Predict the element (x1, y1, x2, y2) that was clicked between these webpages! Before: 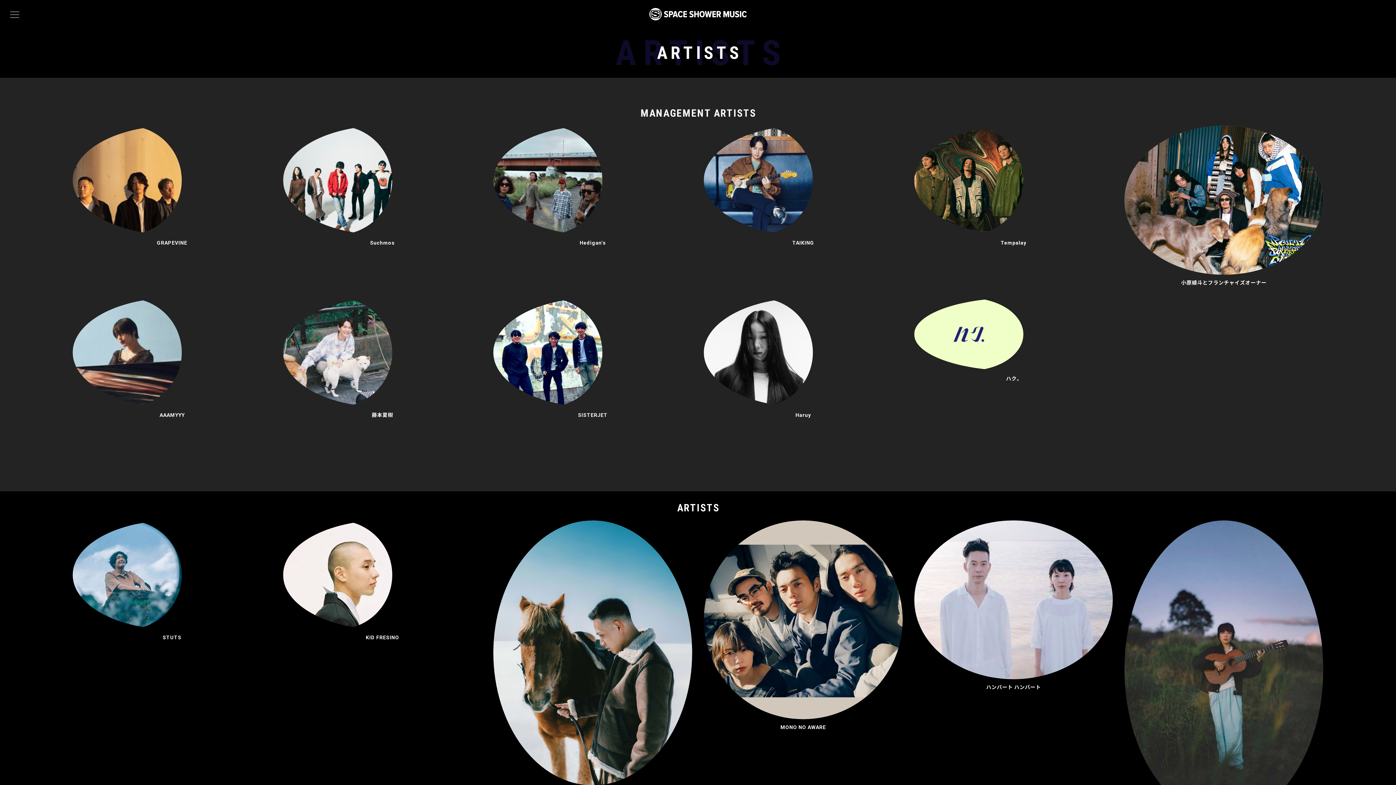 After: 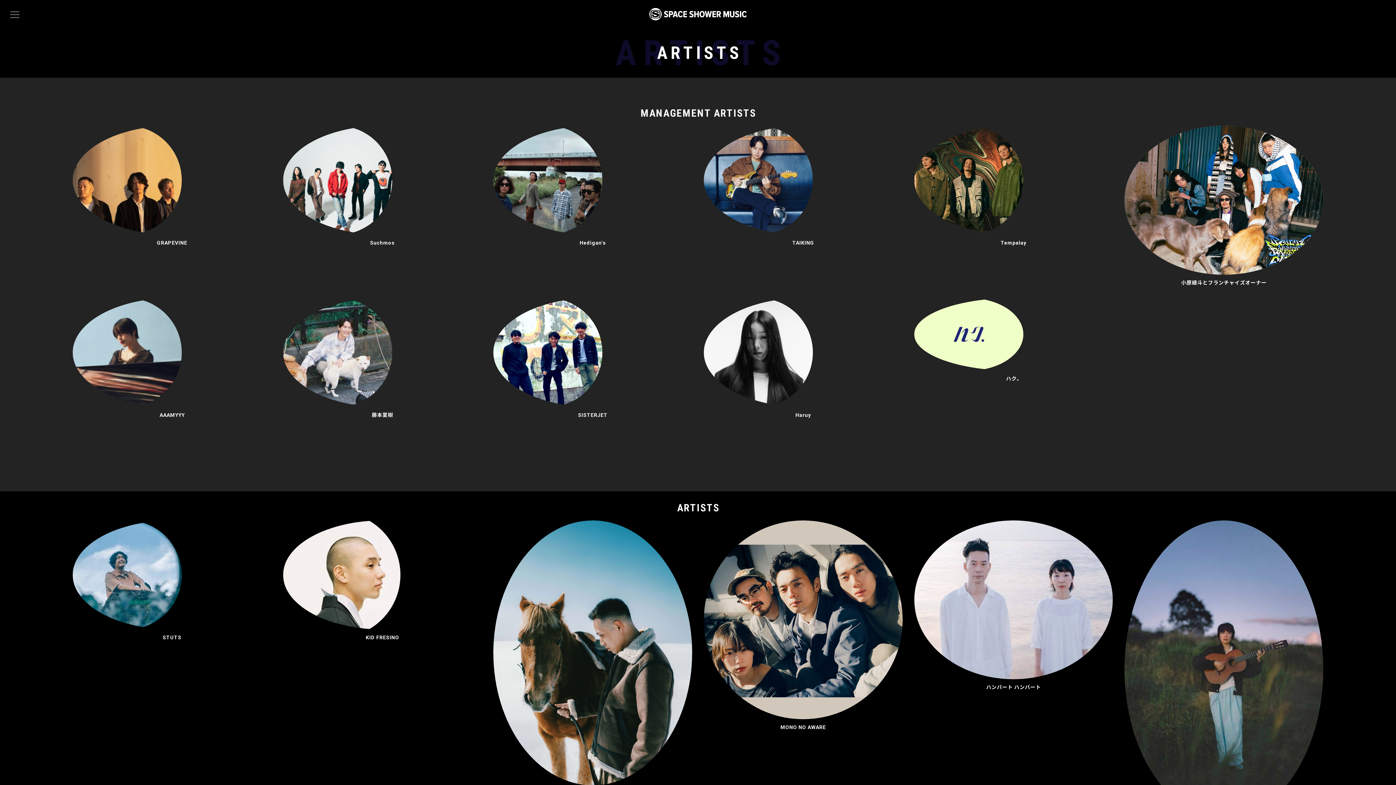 Action: bbox: (283, 520, 481, 629)